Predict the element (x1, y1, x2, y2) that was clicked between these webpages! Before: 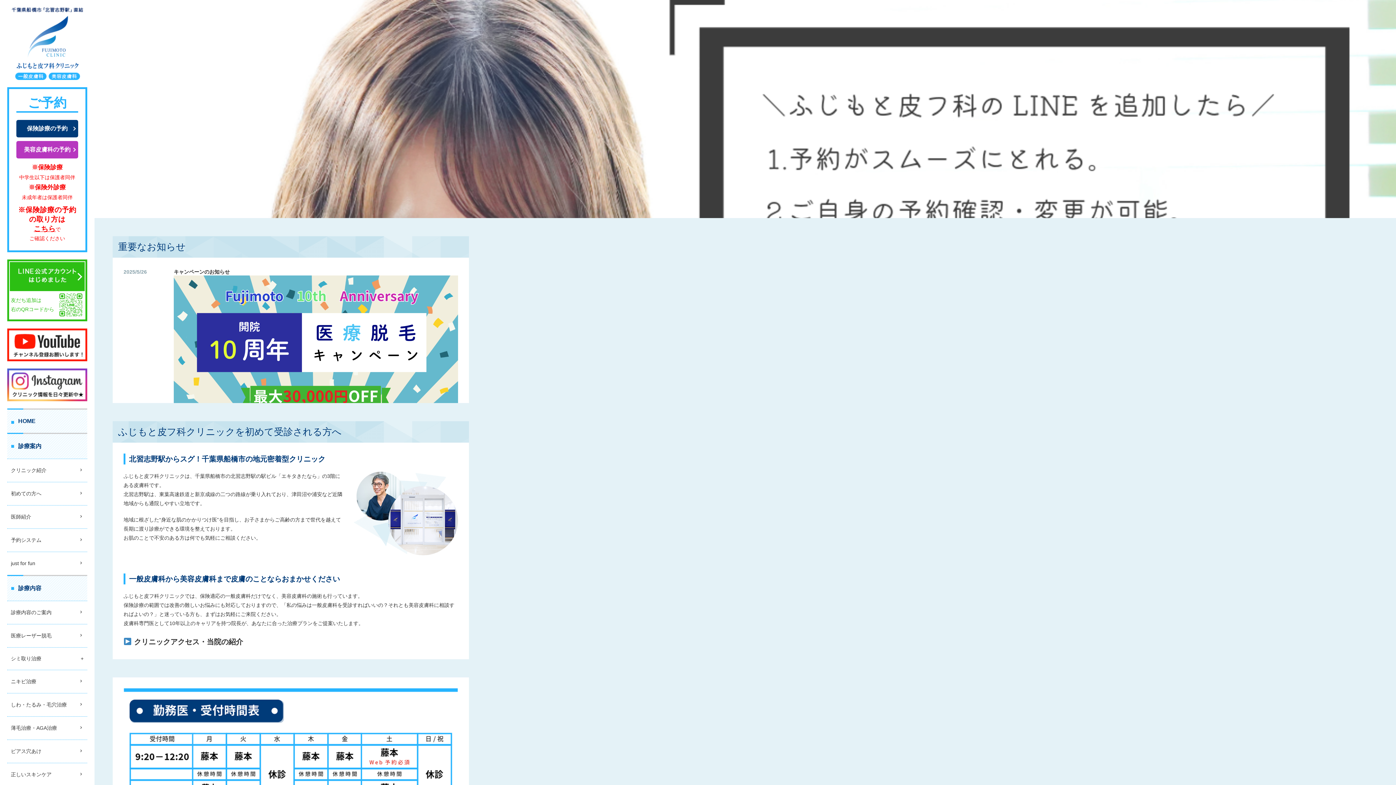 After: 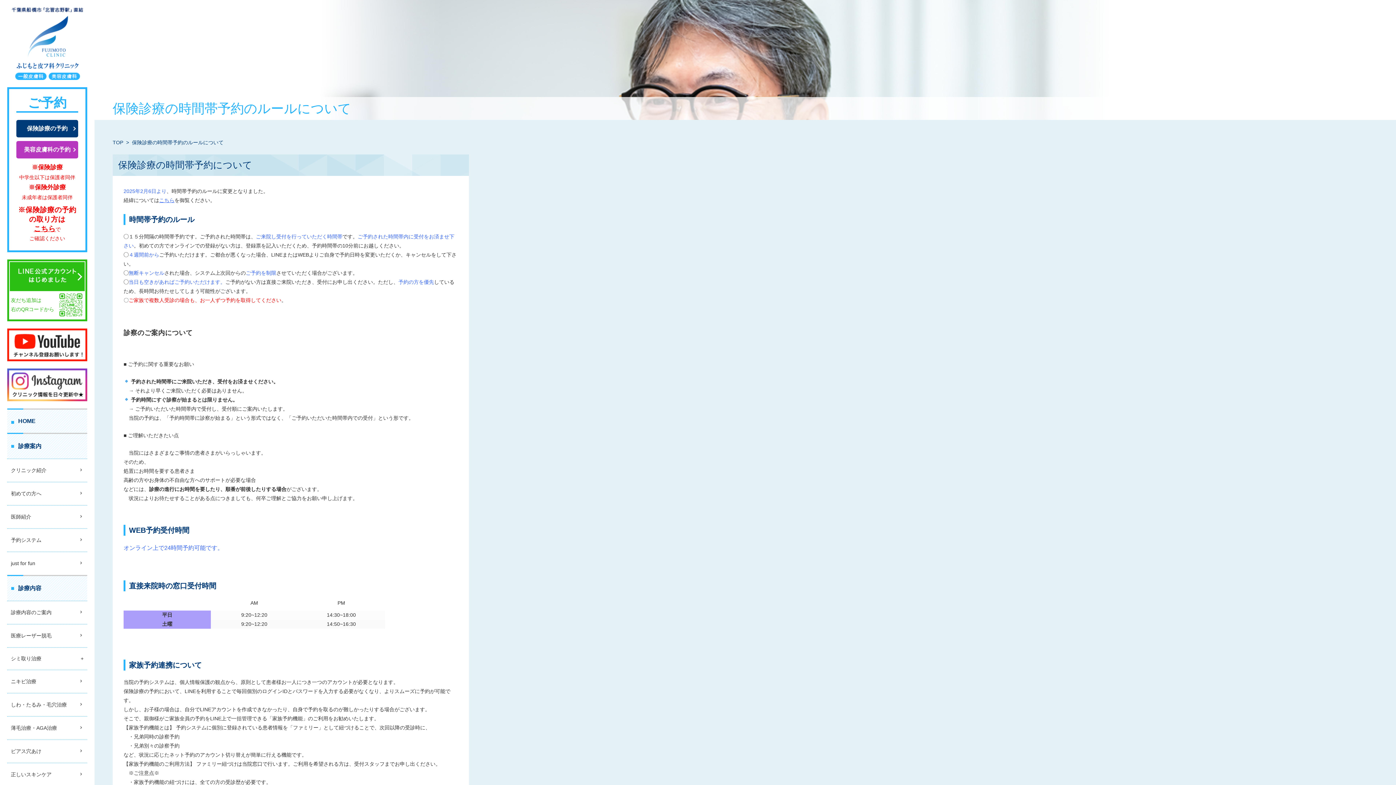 Action: bbox: (7, 528, 87, 551) label: 予約システム	